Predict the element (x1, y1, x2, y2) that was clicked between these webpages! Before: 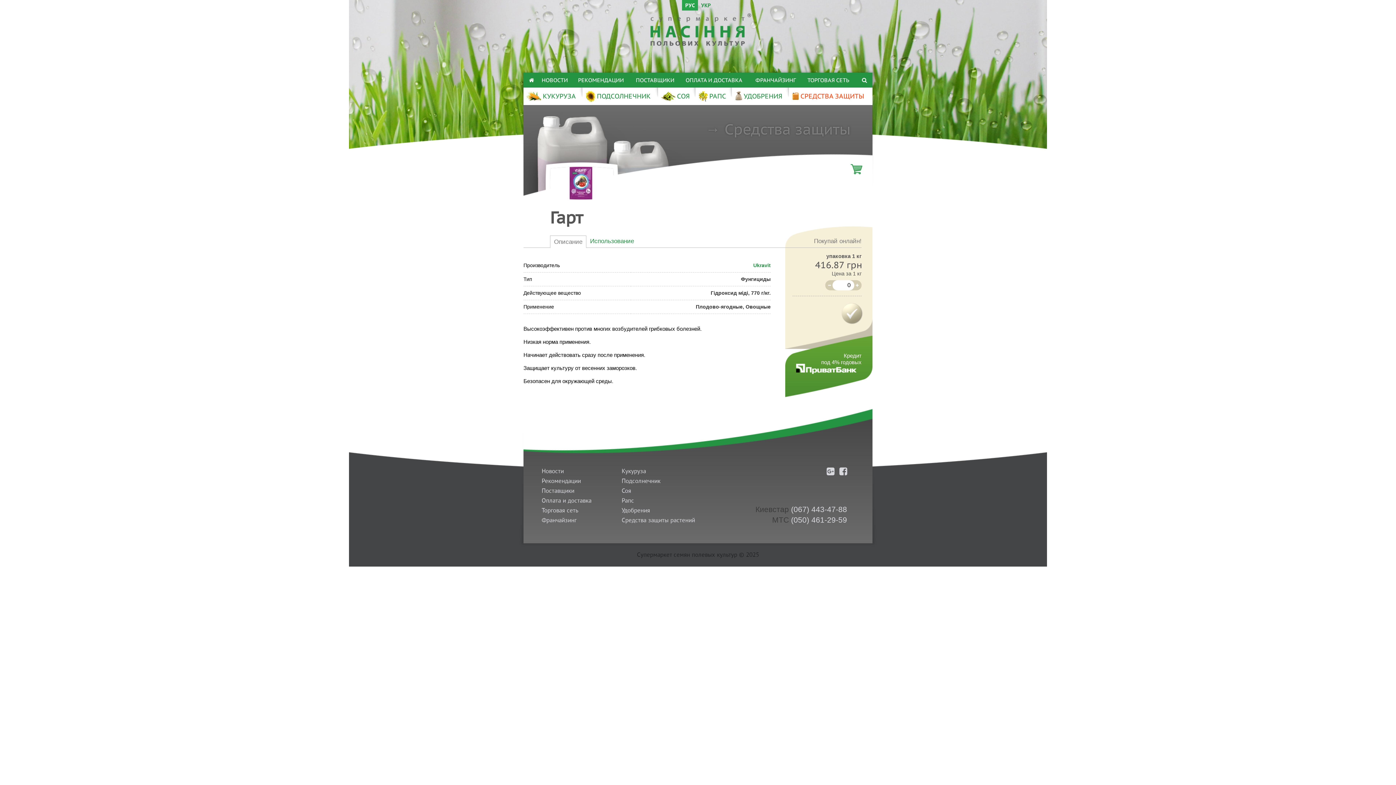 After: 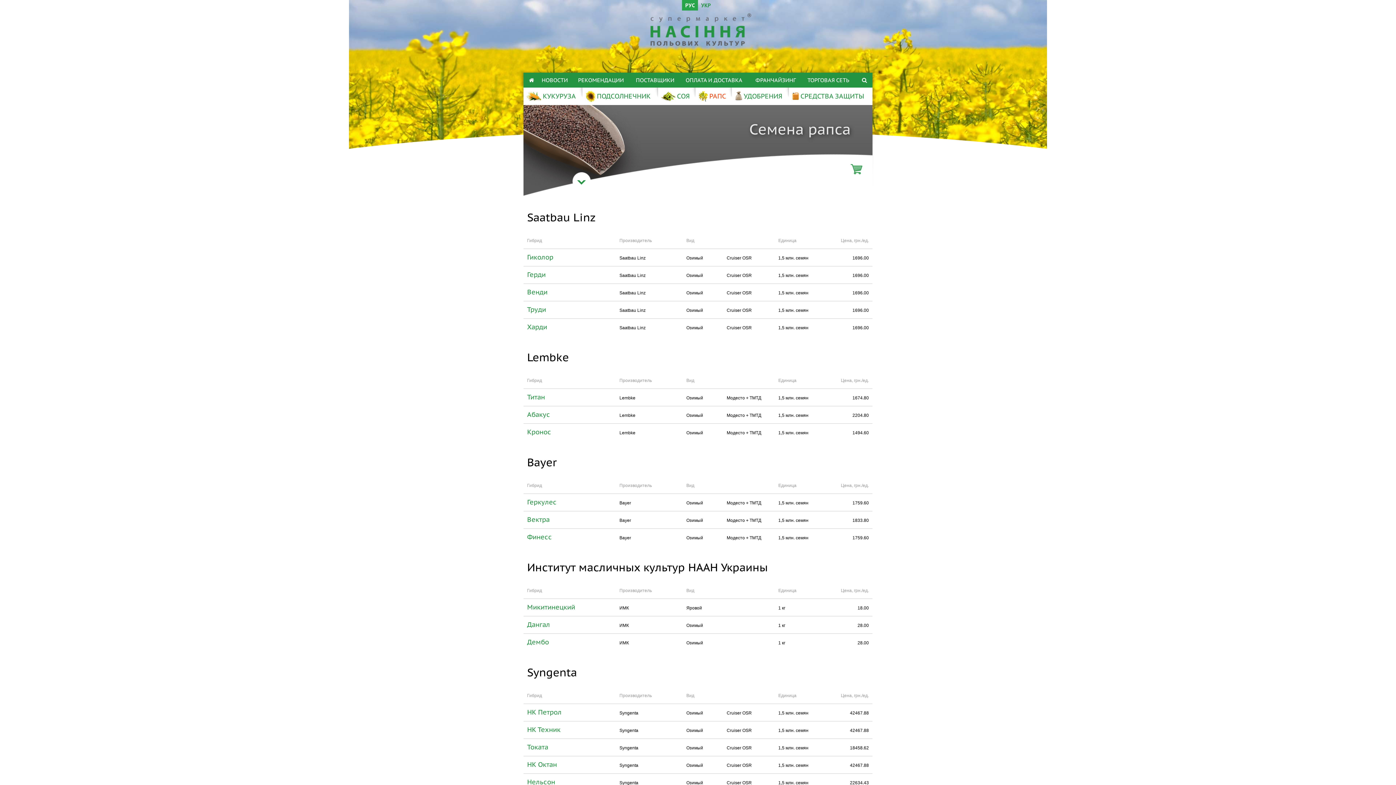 Action: bbox: (621, 496, 695, 505) label: Рапс